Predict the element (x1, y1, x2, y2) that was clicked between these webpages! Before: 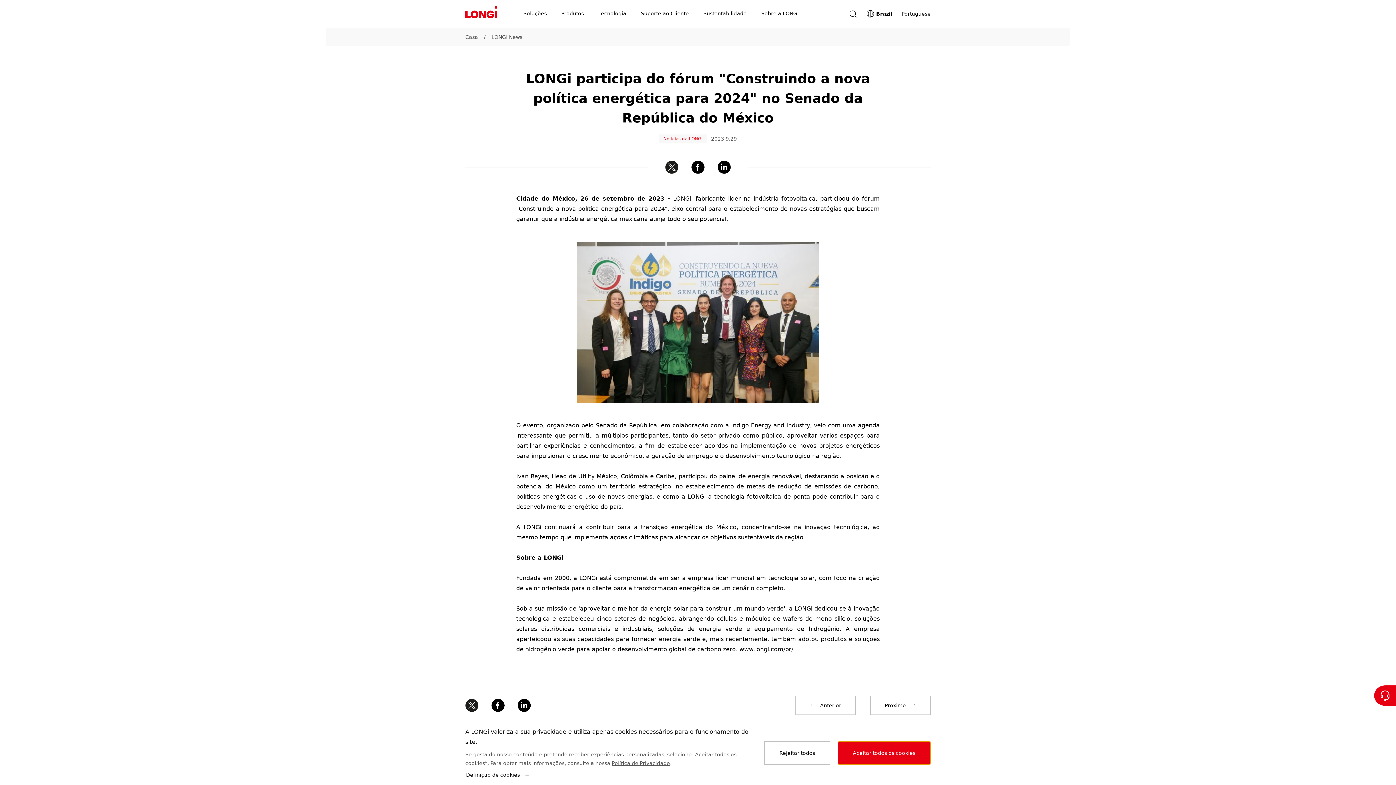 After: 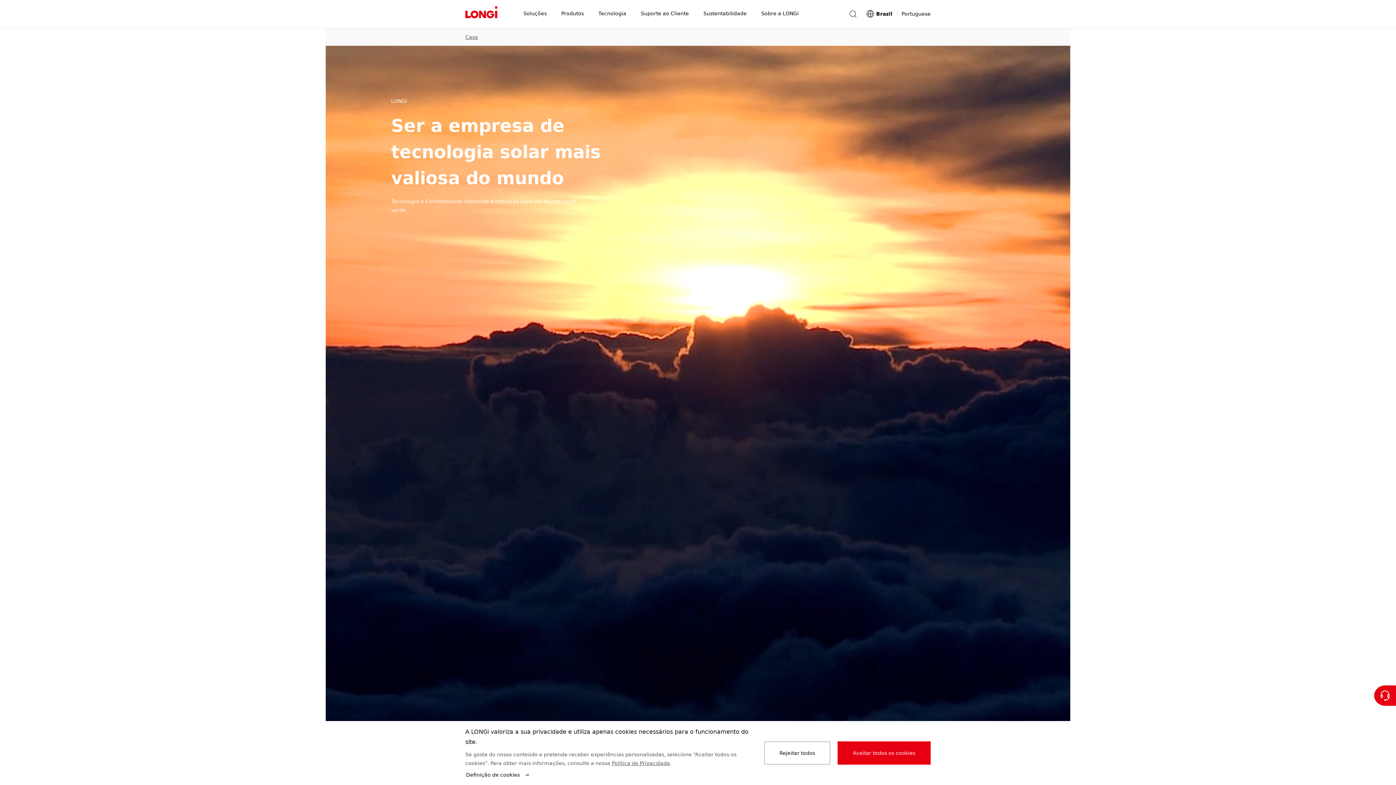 Action: bbox: (465, 32, 478, 41) label: Casa